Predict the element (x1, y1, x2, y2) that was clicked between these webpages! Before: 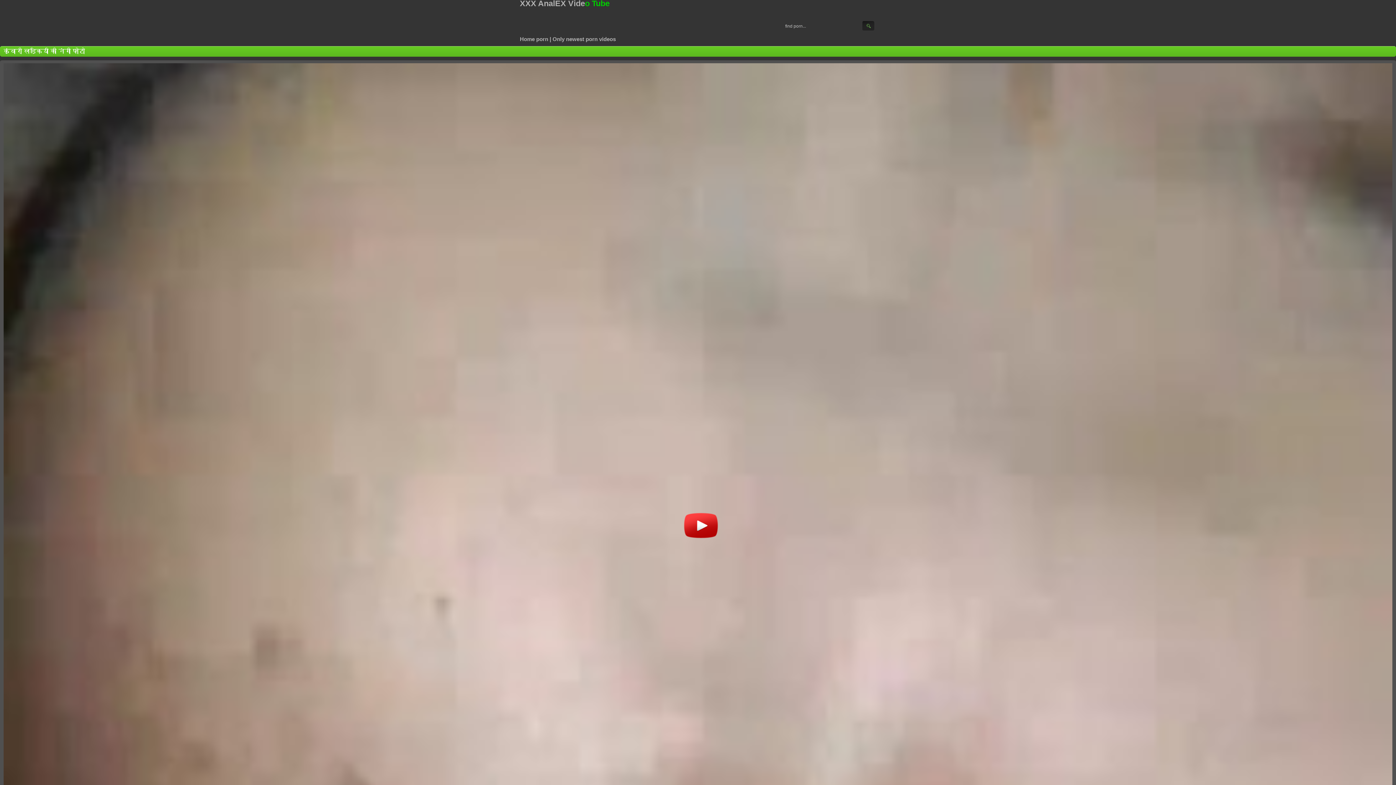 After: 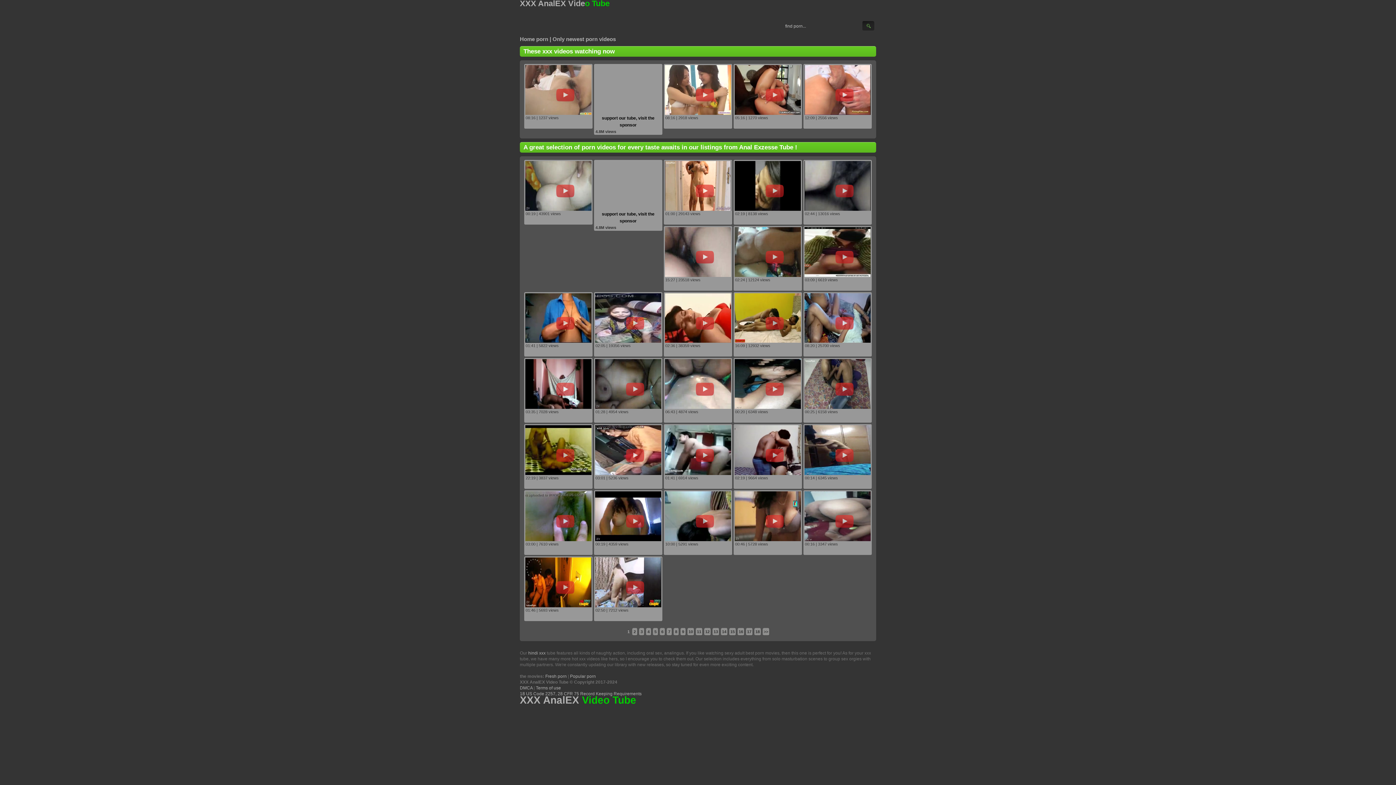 Action: label: Home porn bbox: (520, 36, 548, 42)